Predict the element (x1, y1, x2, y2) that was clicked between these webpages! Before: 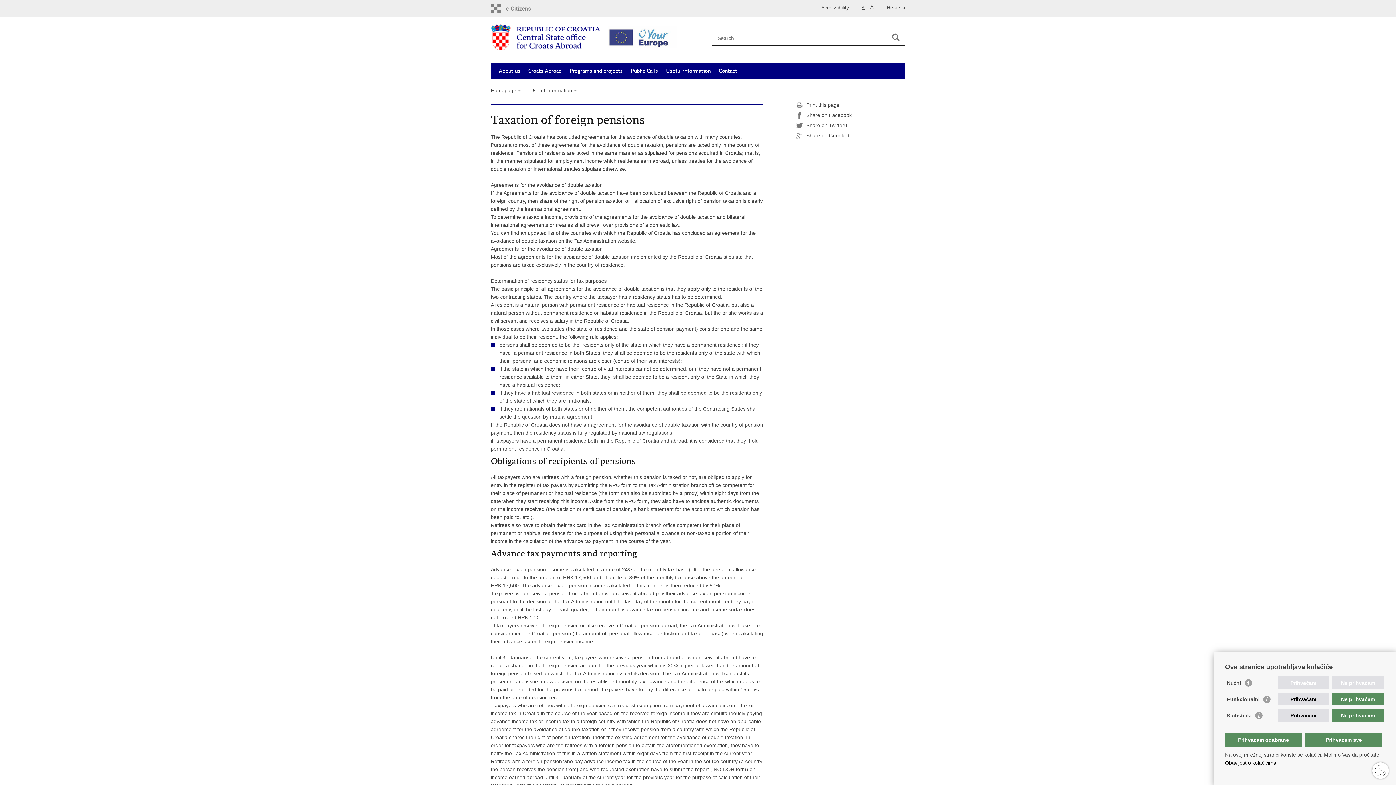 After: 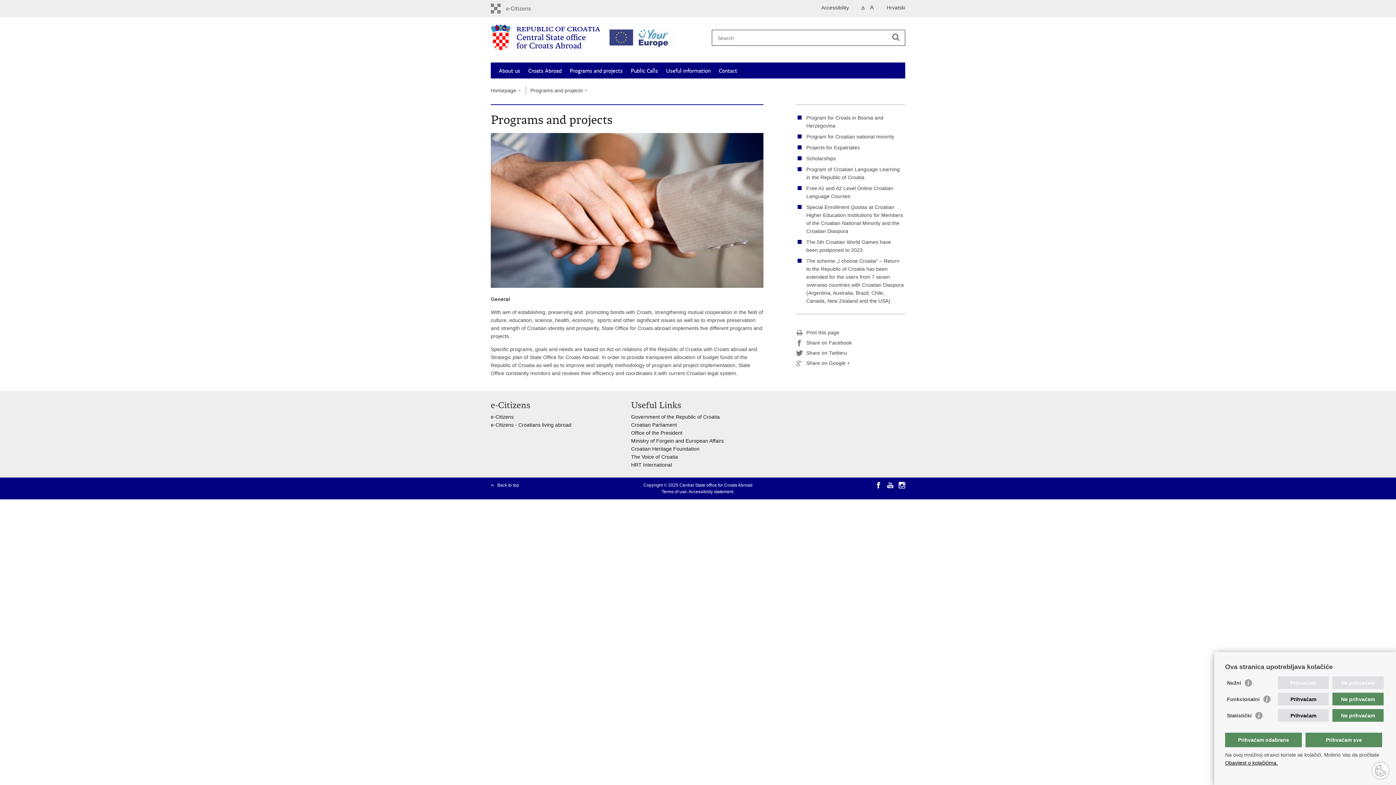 Action: label: Programs and projects bbox: (569, 67, 622, 74)